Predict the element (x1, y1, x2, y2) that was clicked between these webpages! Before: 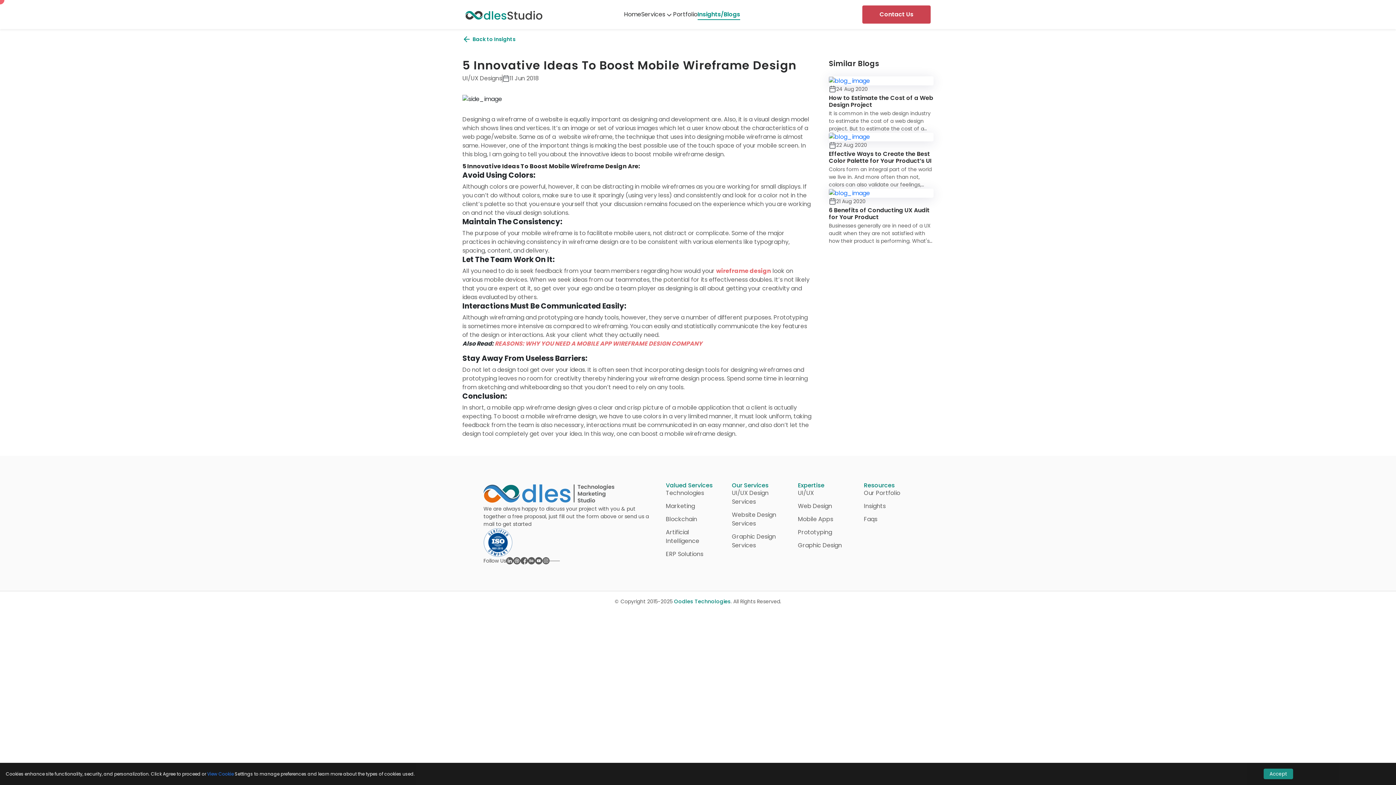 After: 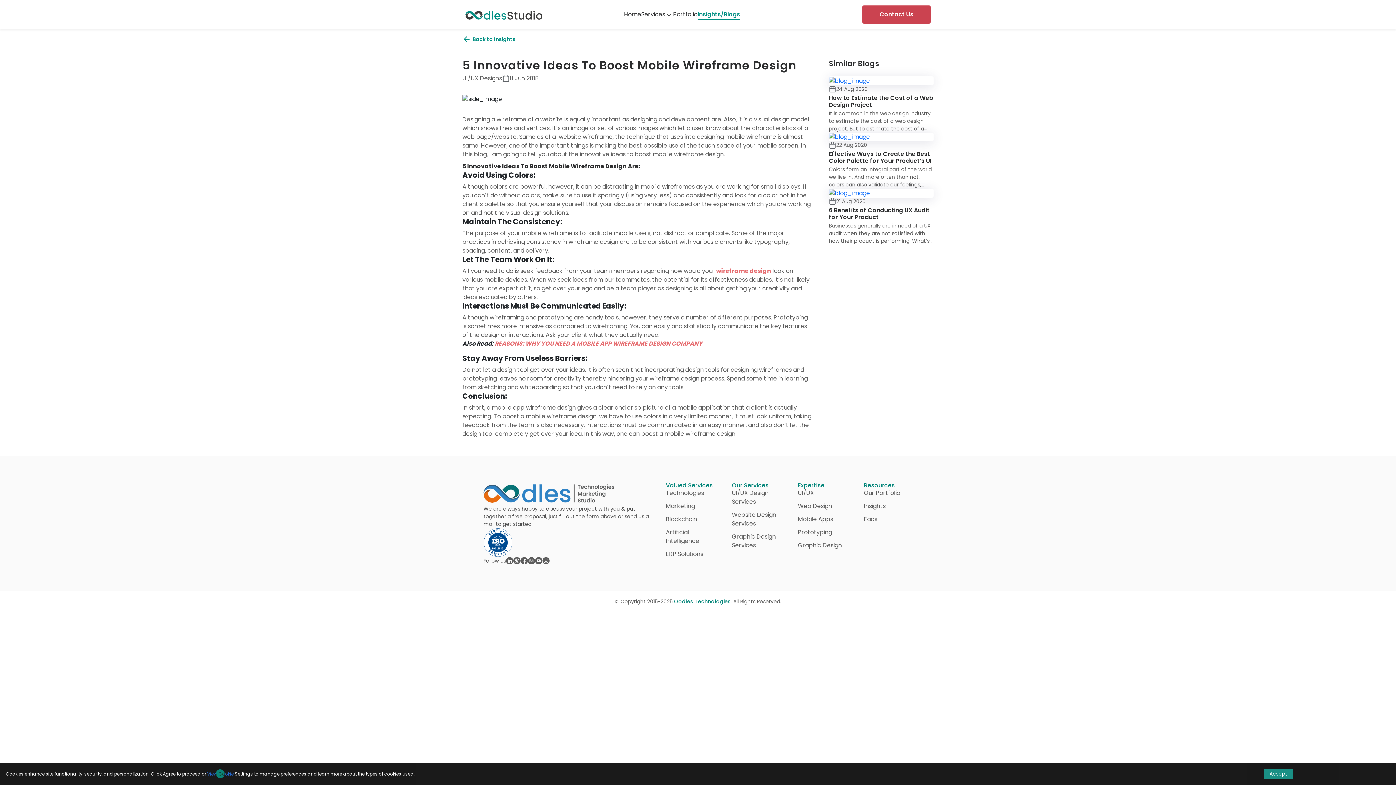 Action: bbox: (207, 771, 233, 777) label: View Cookie